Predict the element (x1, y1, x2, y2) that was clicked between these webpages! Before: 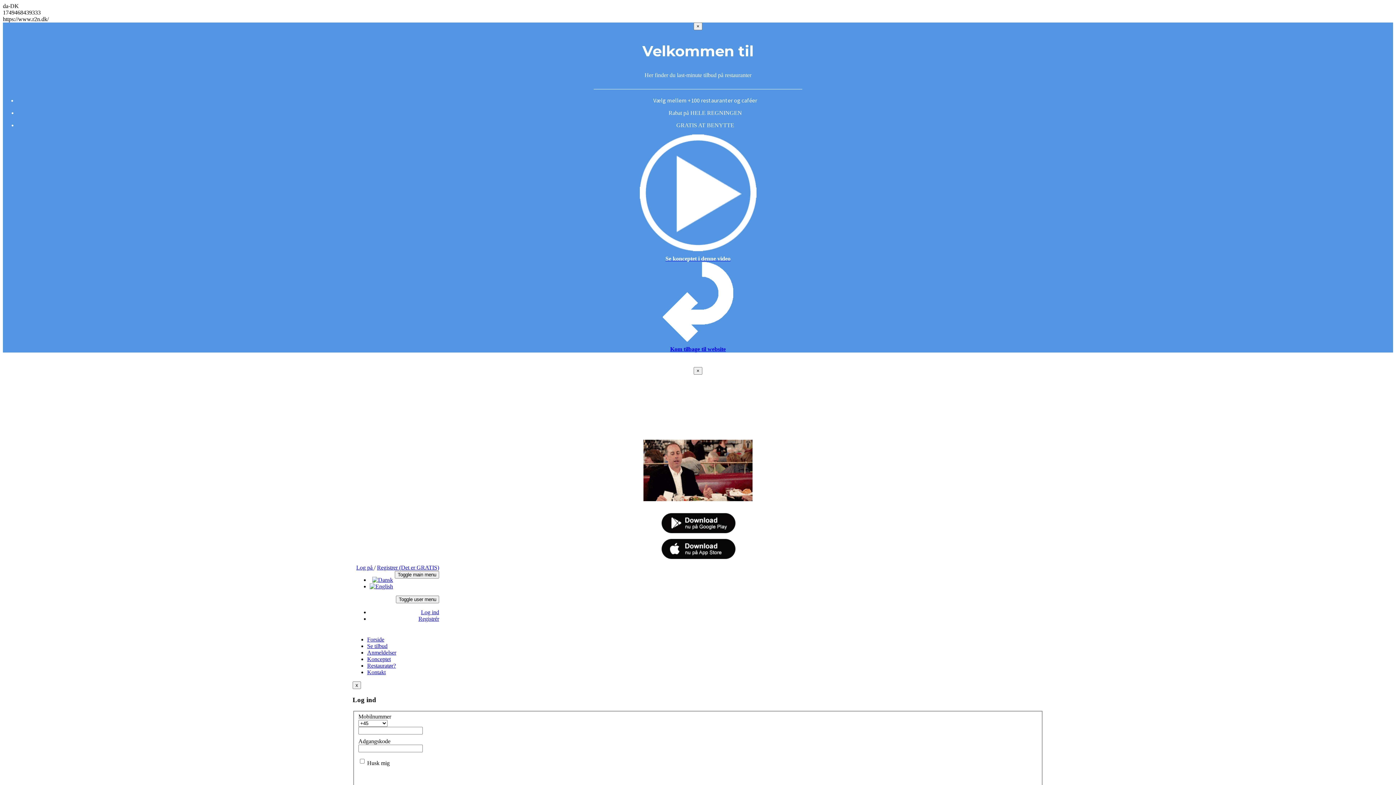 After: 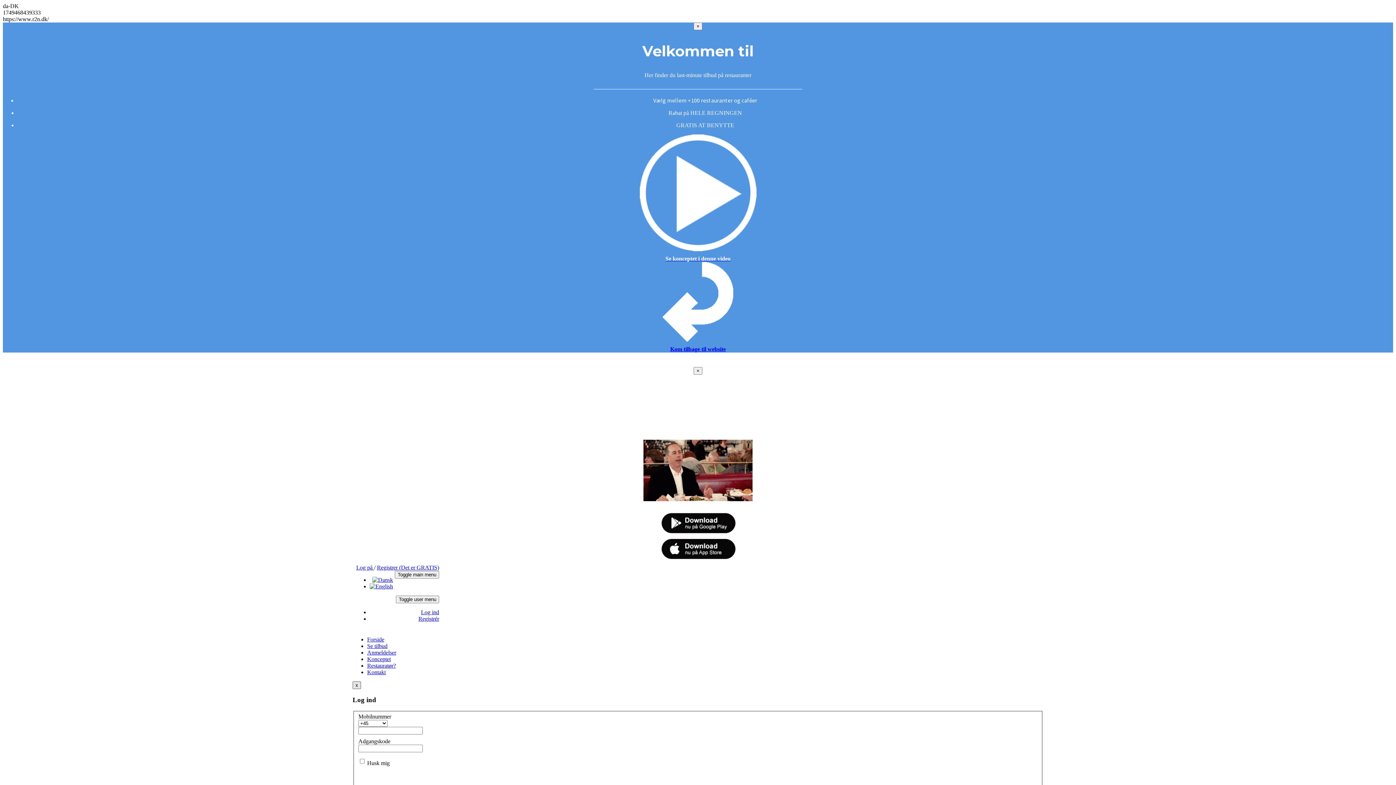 Action: label: x bbox: (352, 681, 361, 689)